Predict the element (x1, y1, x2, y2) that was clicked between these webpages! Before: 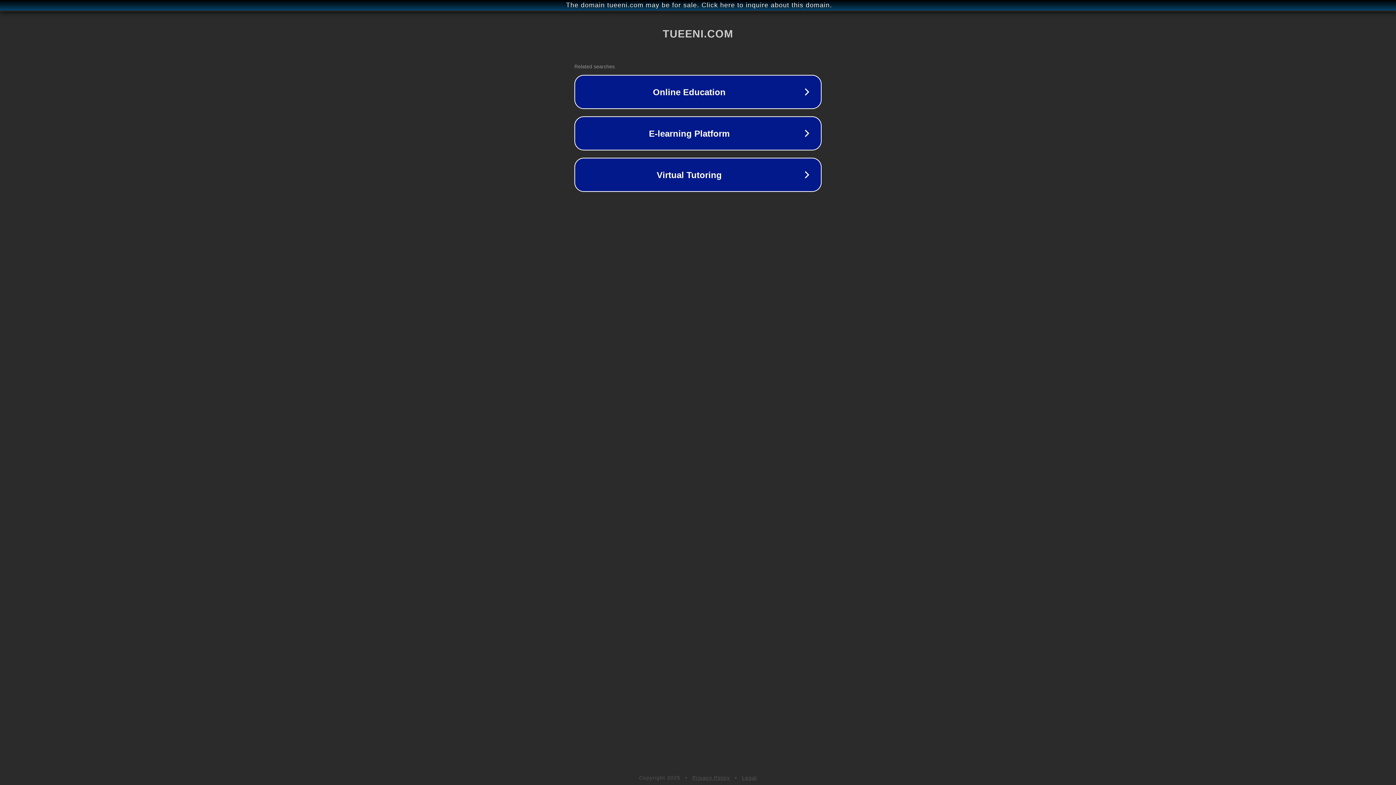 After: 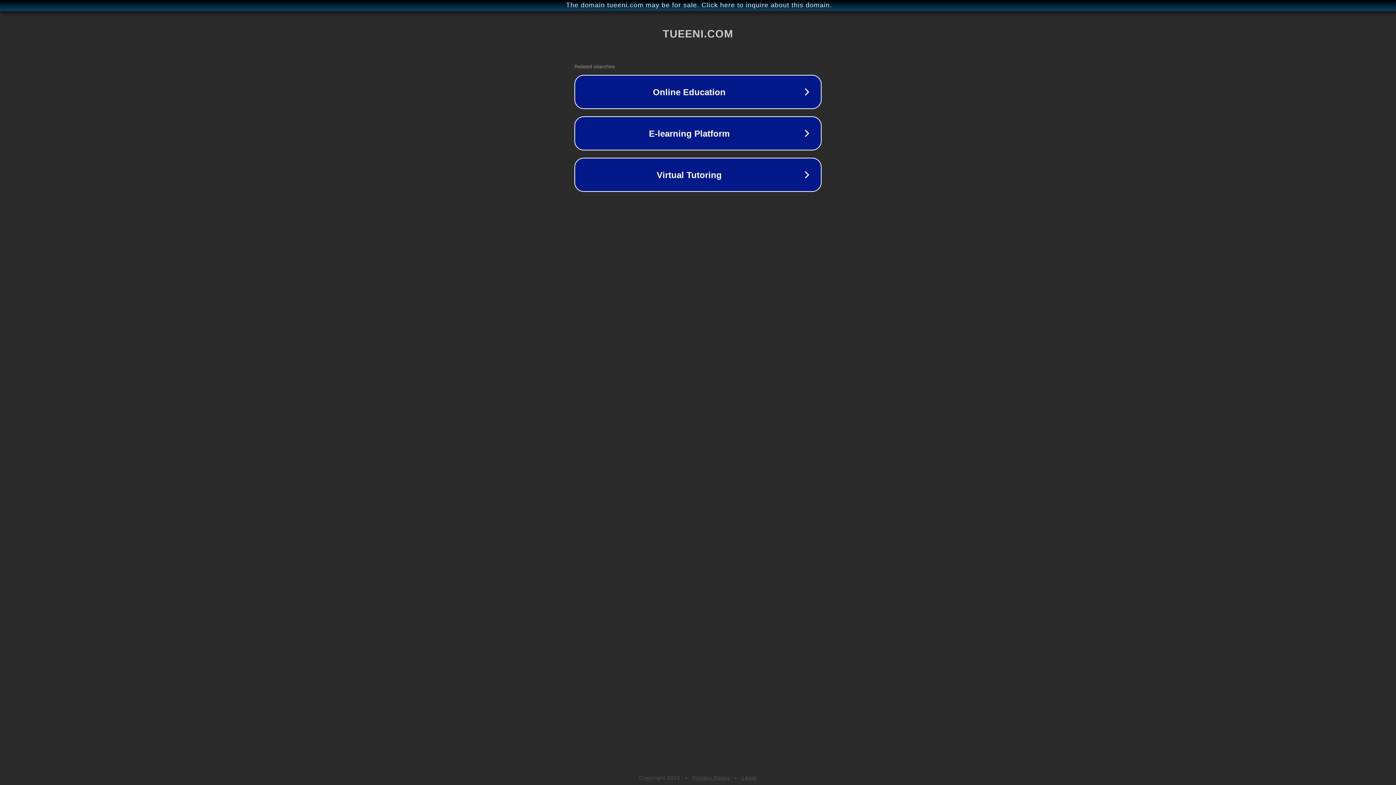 Action: label: Privacy Policy bbox: (692, 775, 730, 781)